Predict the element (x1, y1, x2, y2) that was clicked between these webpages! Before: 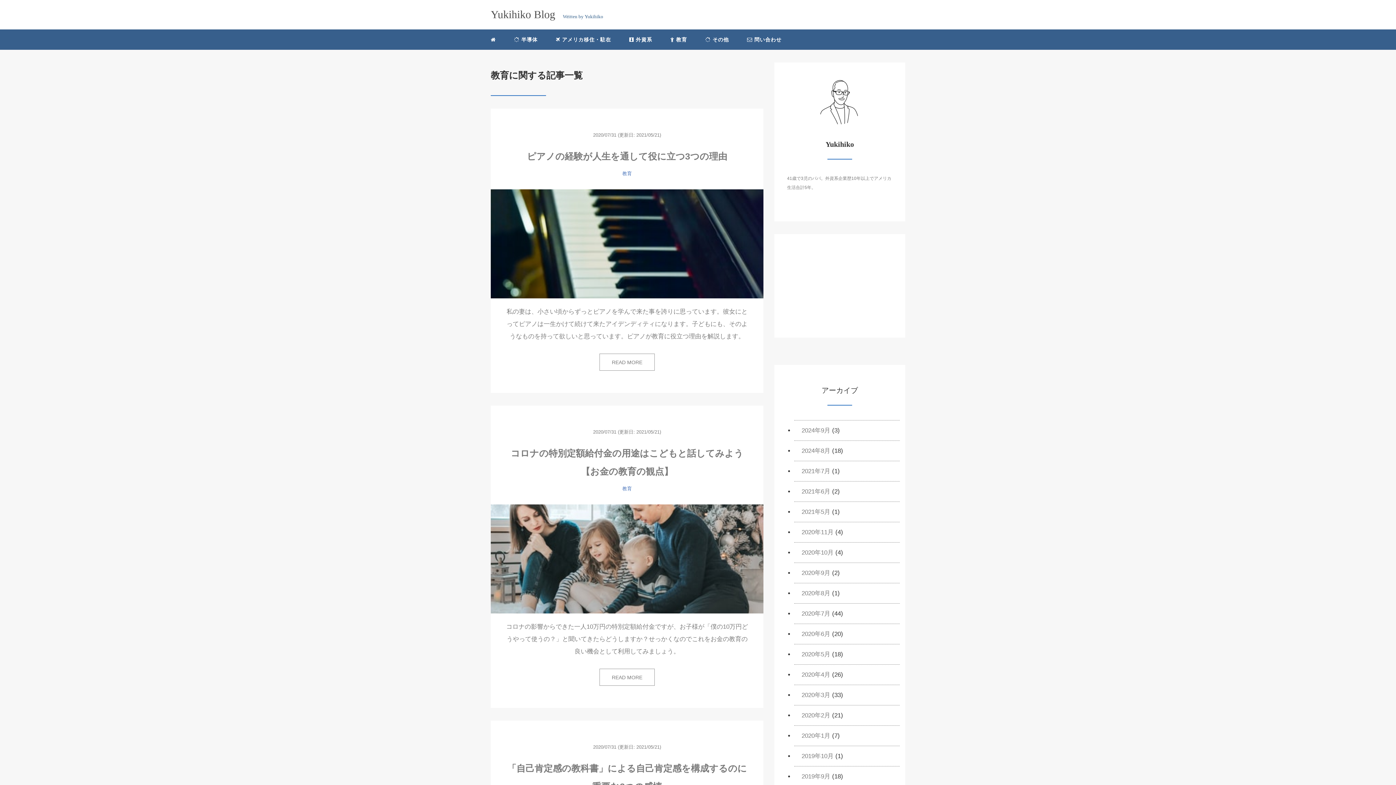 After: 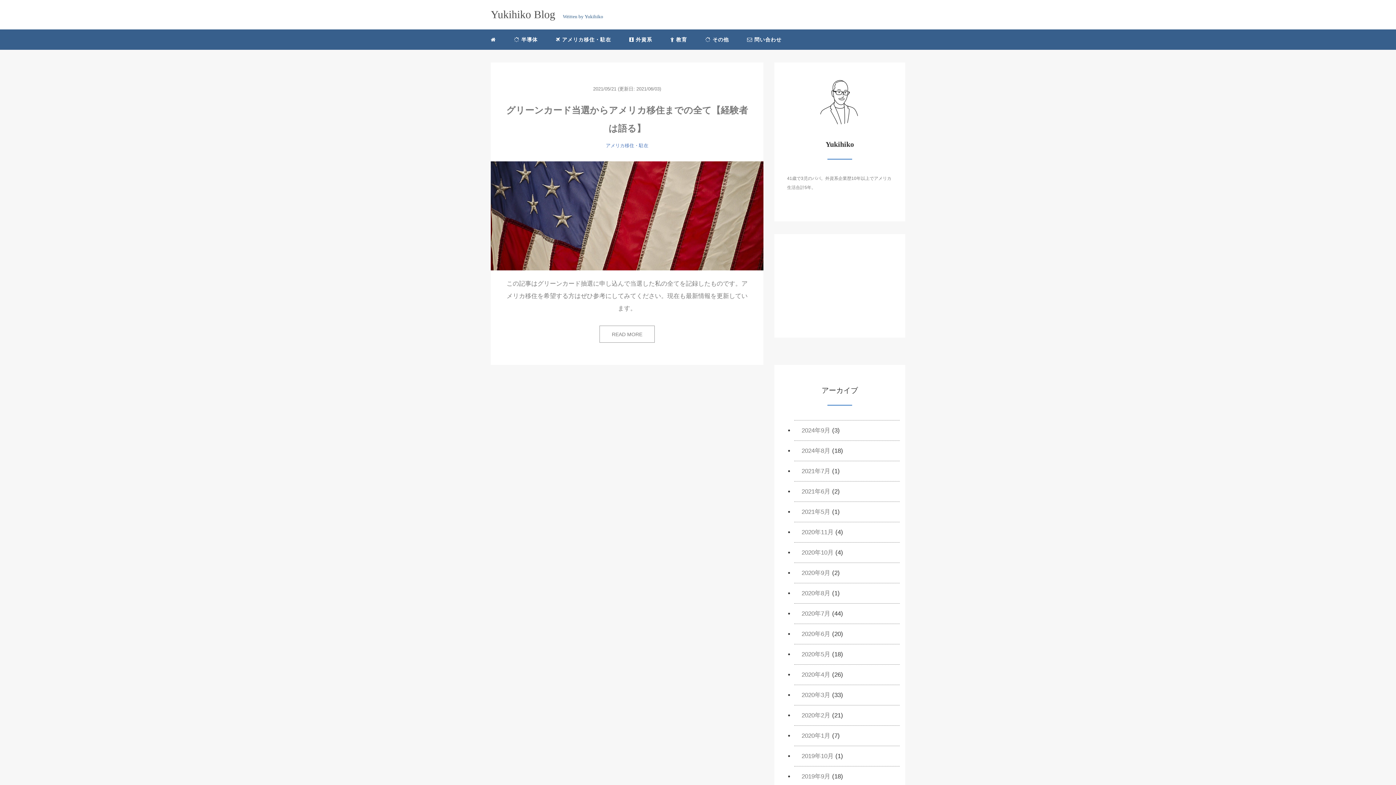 Action: label: 2021年5月 bbox: (794, 508, 830, 515)